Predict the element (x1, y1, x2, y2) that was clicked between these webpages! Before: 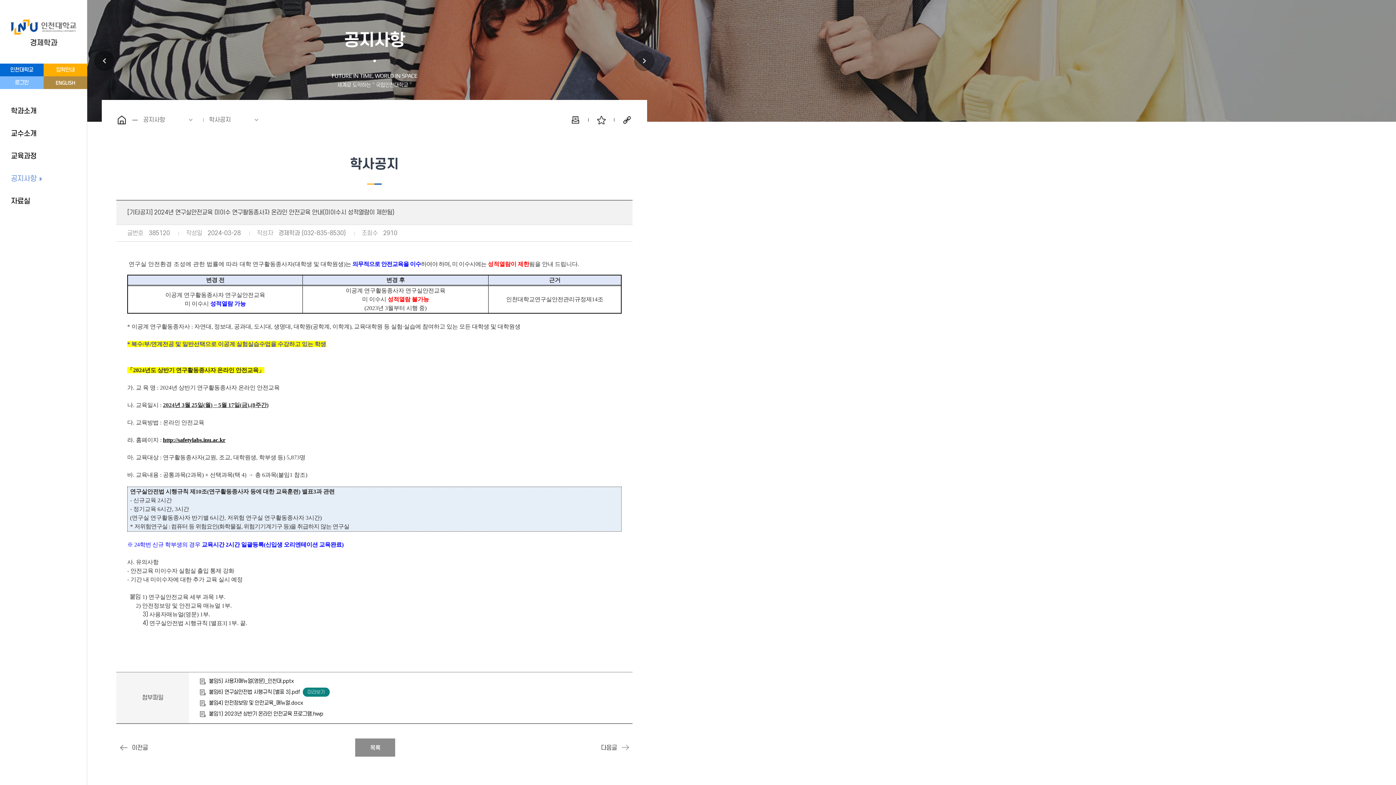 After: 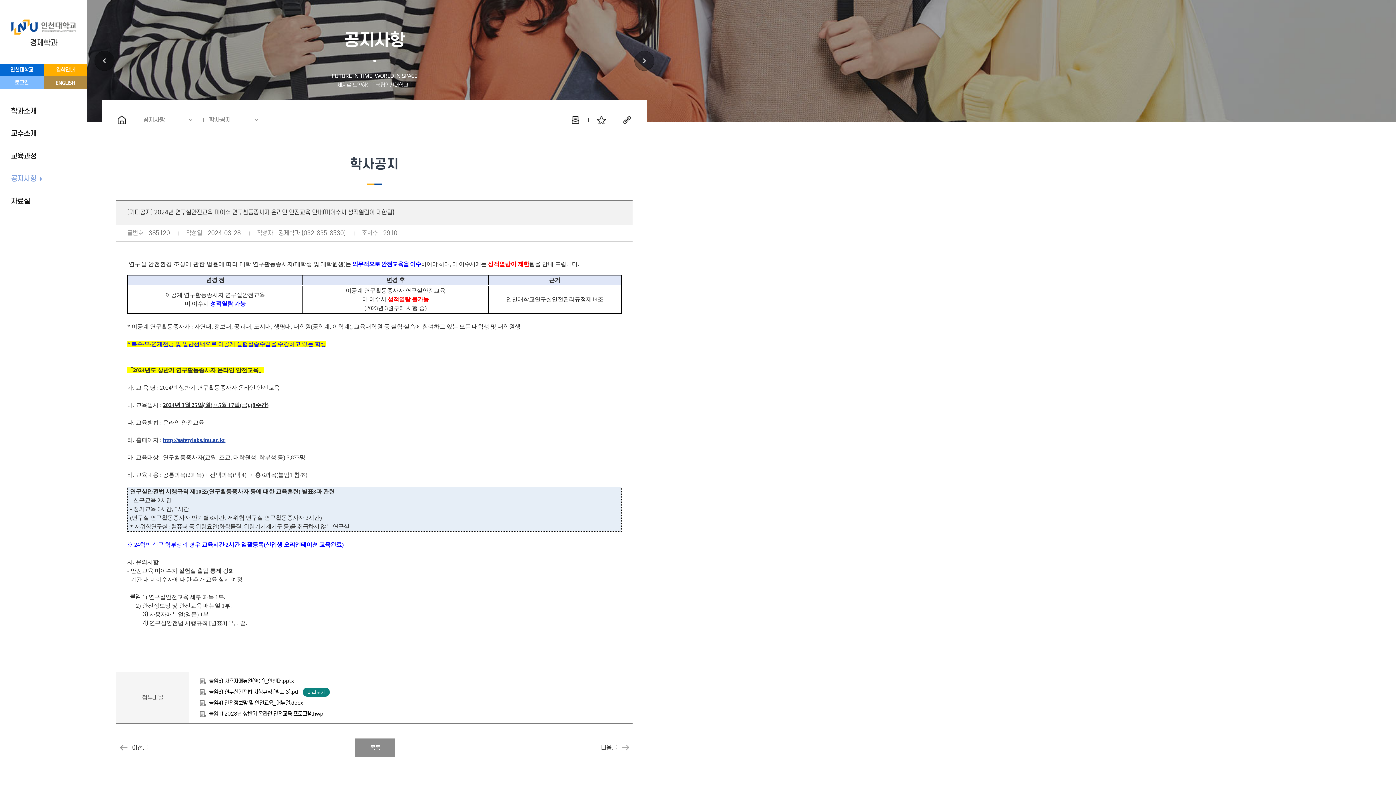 Action: label: http://safetylabs.inu.ac.kr bbox: (162, 436, 225, 443)